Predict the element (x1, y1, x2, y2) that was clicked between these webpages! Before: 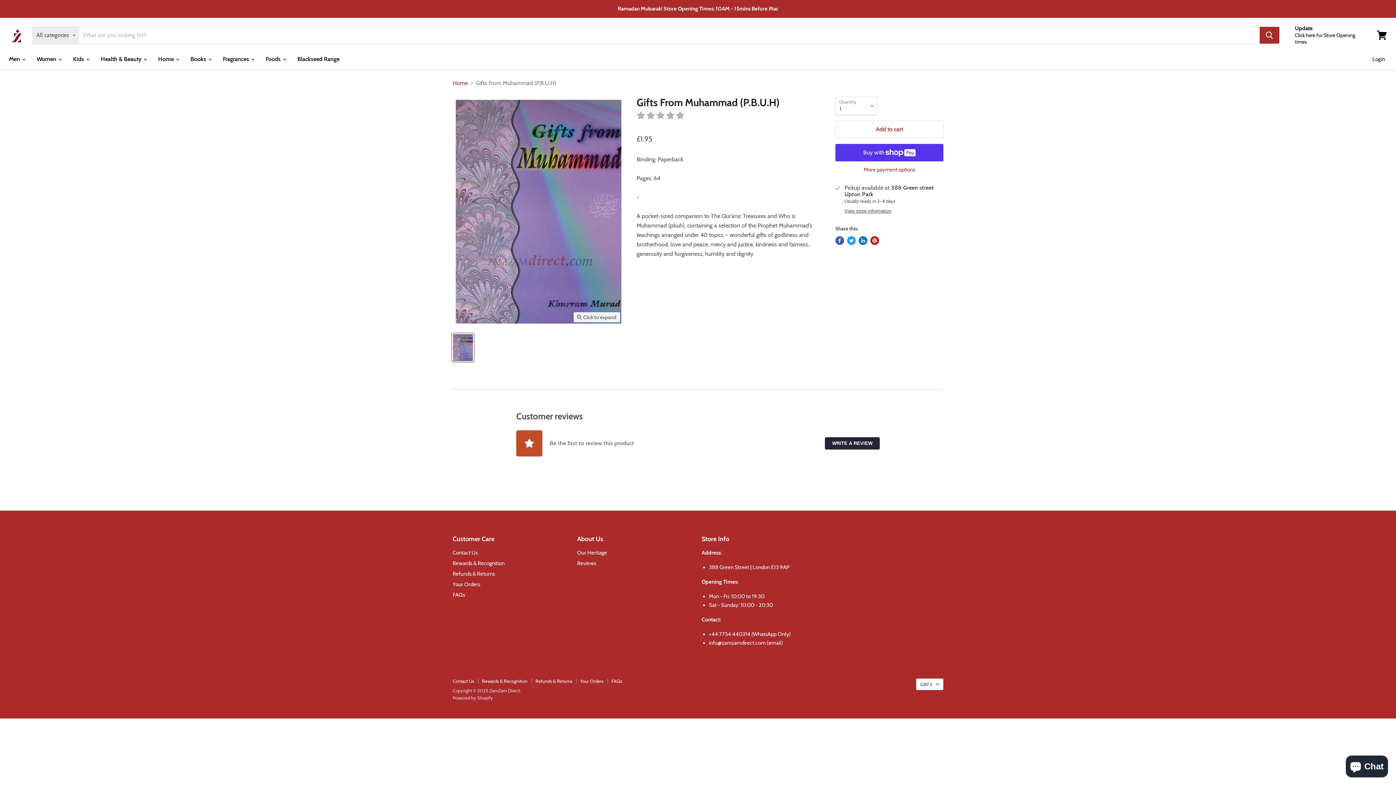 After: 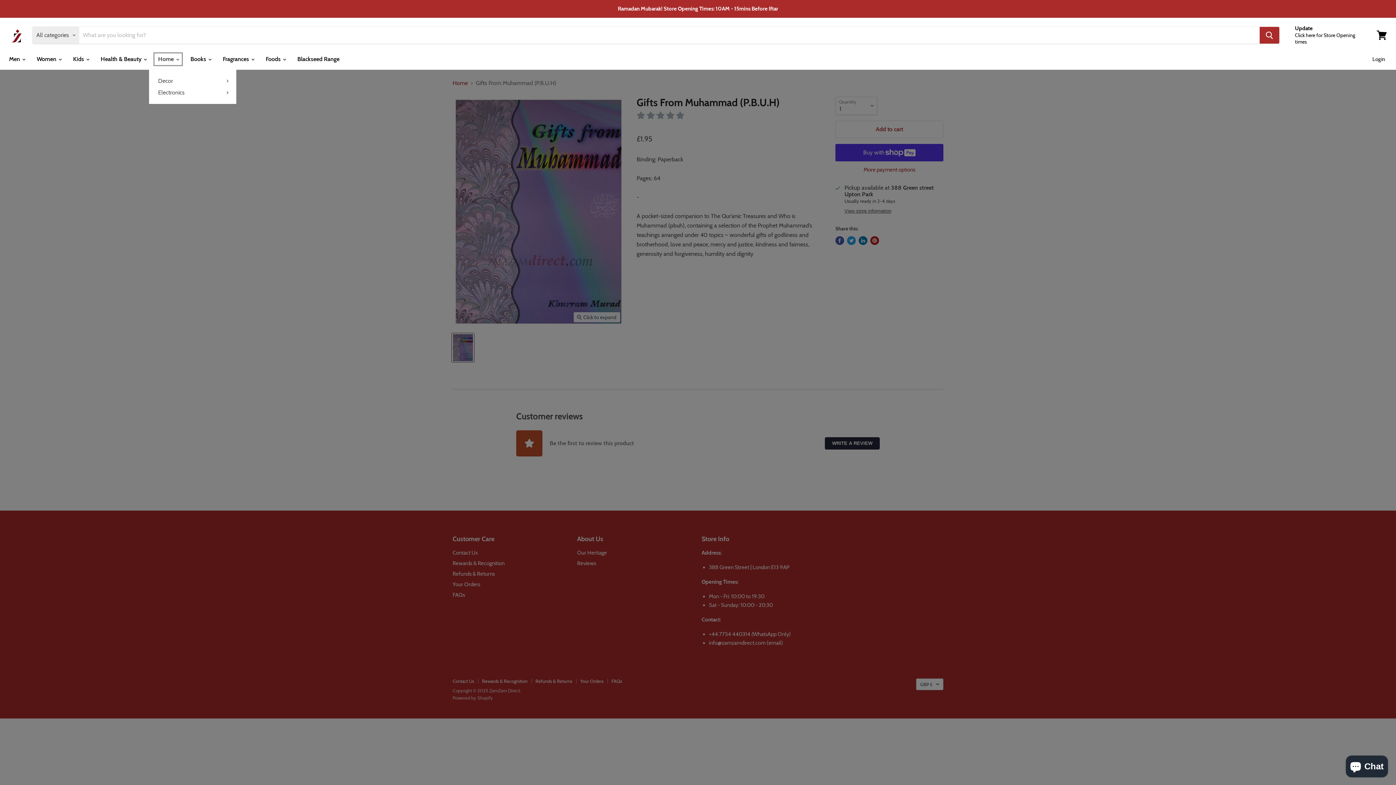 Action: bbox: (152, 51, 183, 66) label: Home 